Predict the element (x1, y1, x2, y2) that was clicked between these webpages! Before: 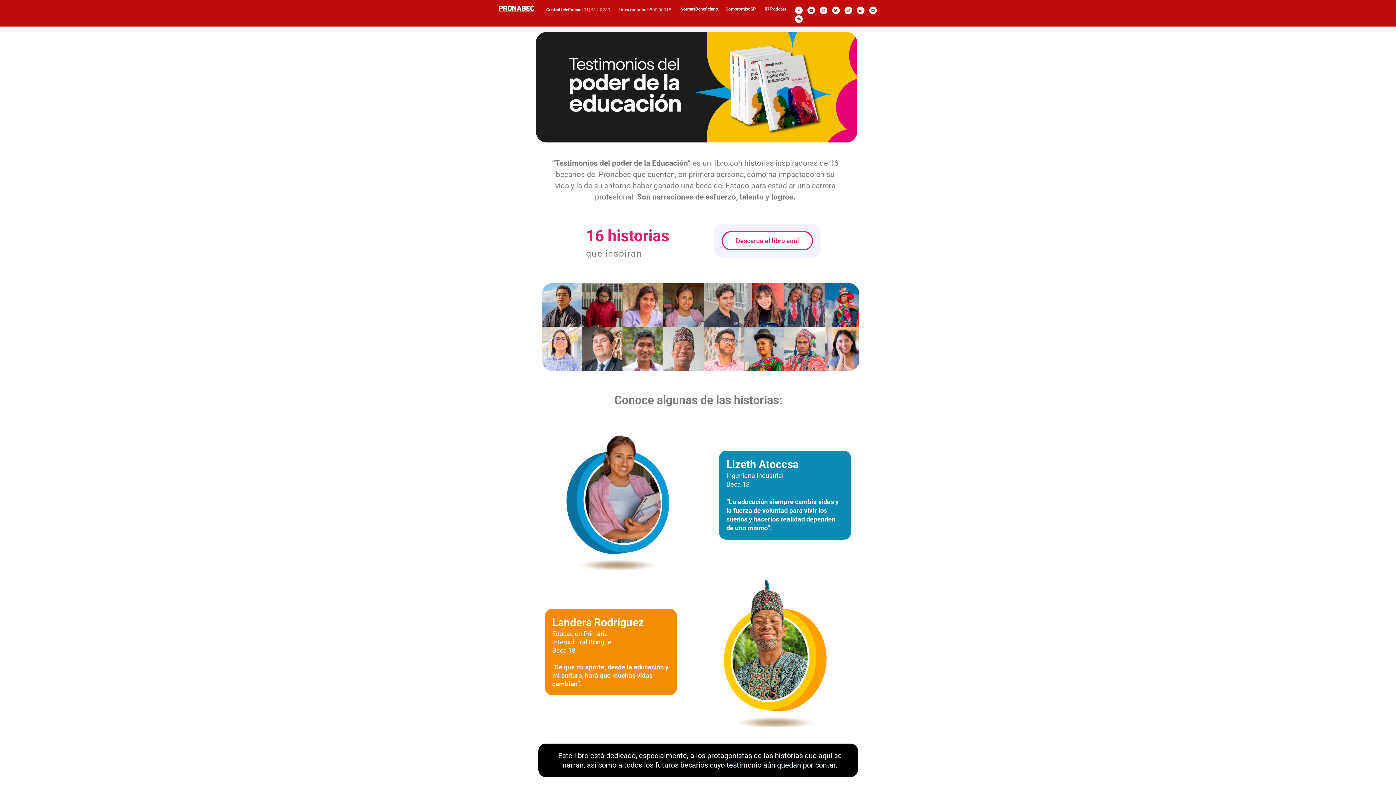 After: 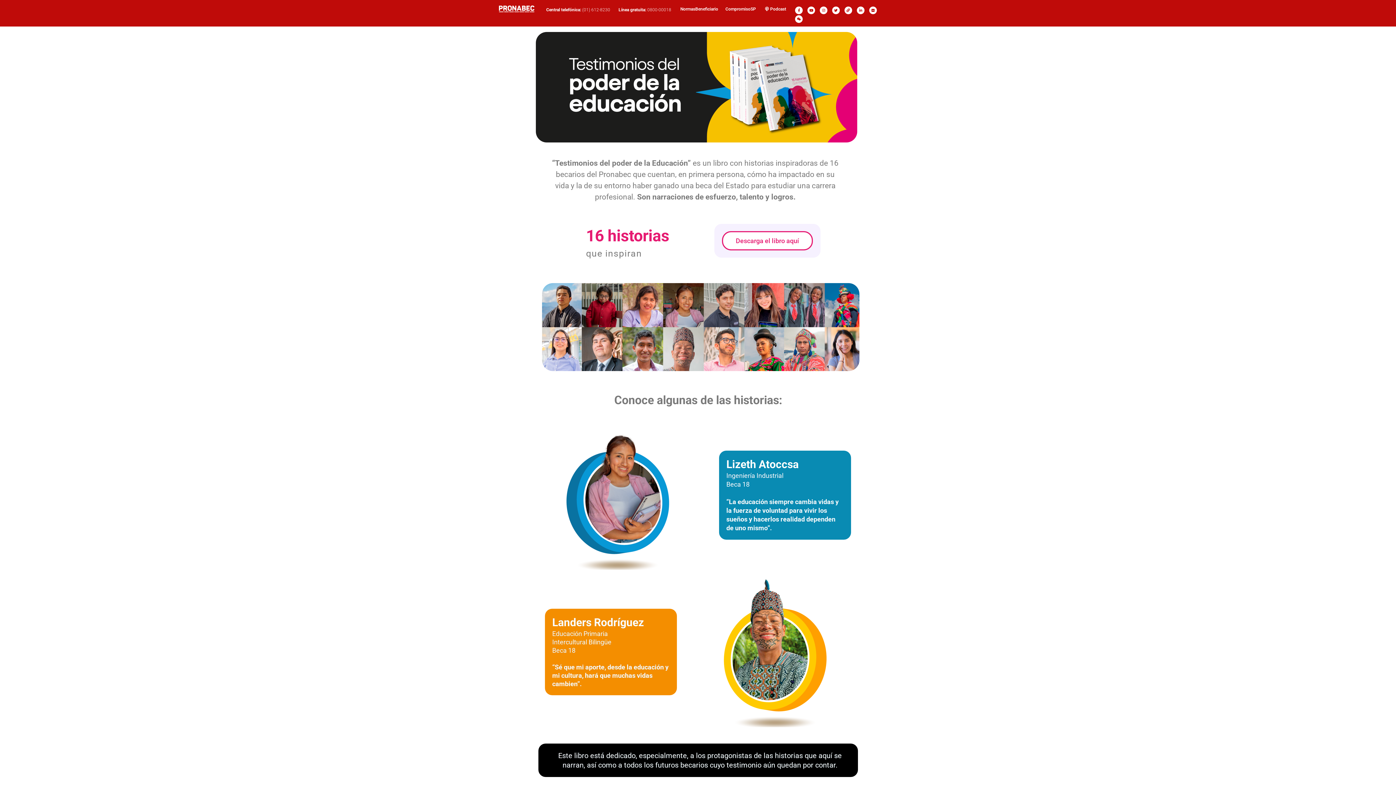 Action: bbox: (494, 5, 539, 12)